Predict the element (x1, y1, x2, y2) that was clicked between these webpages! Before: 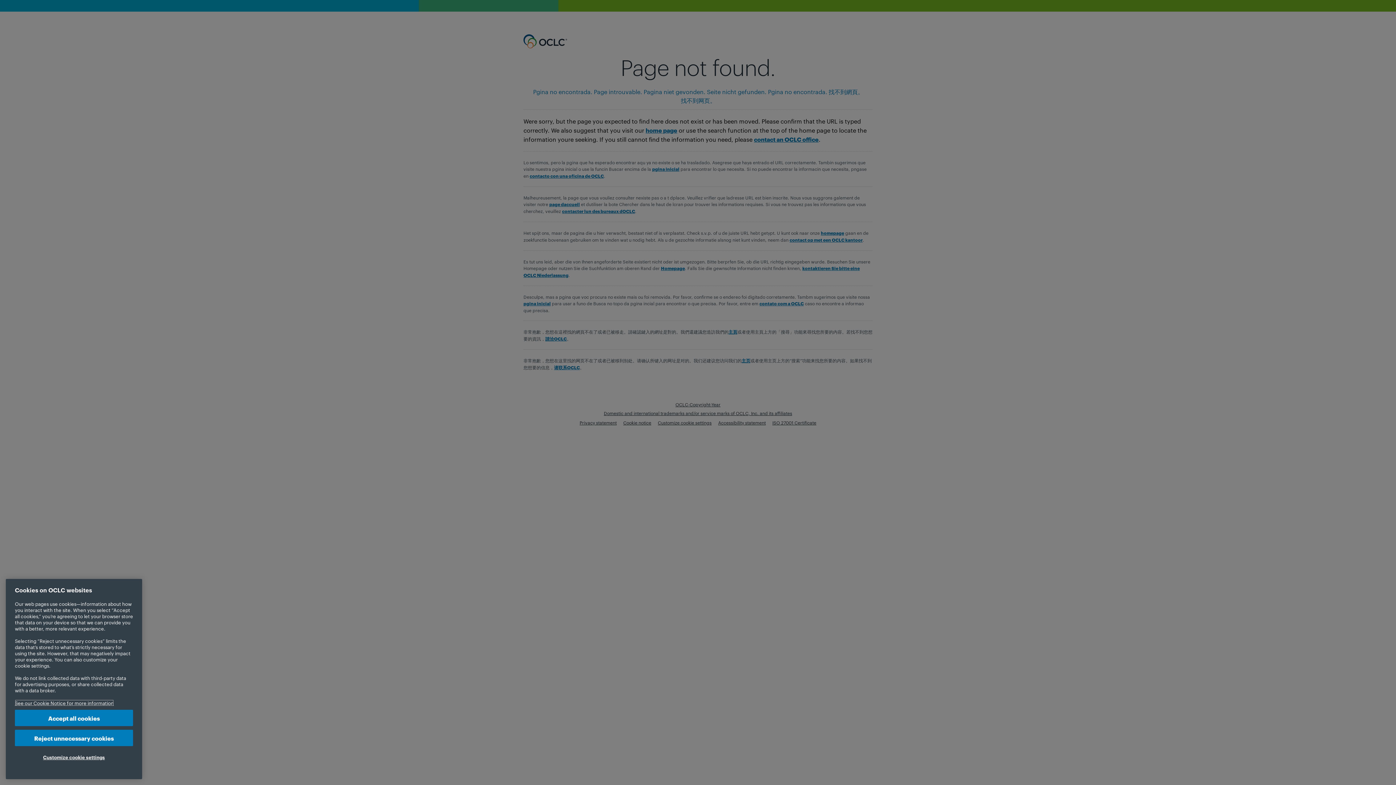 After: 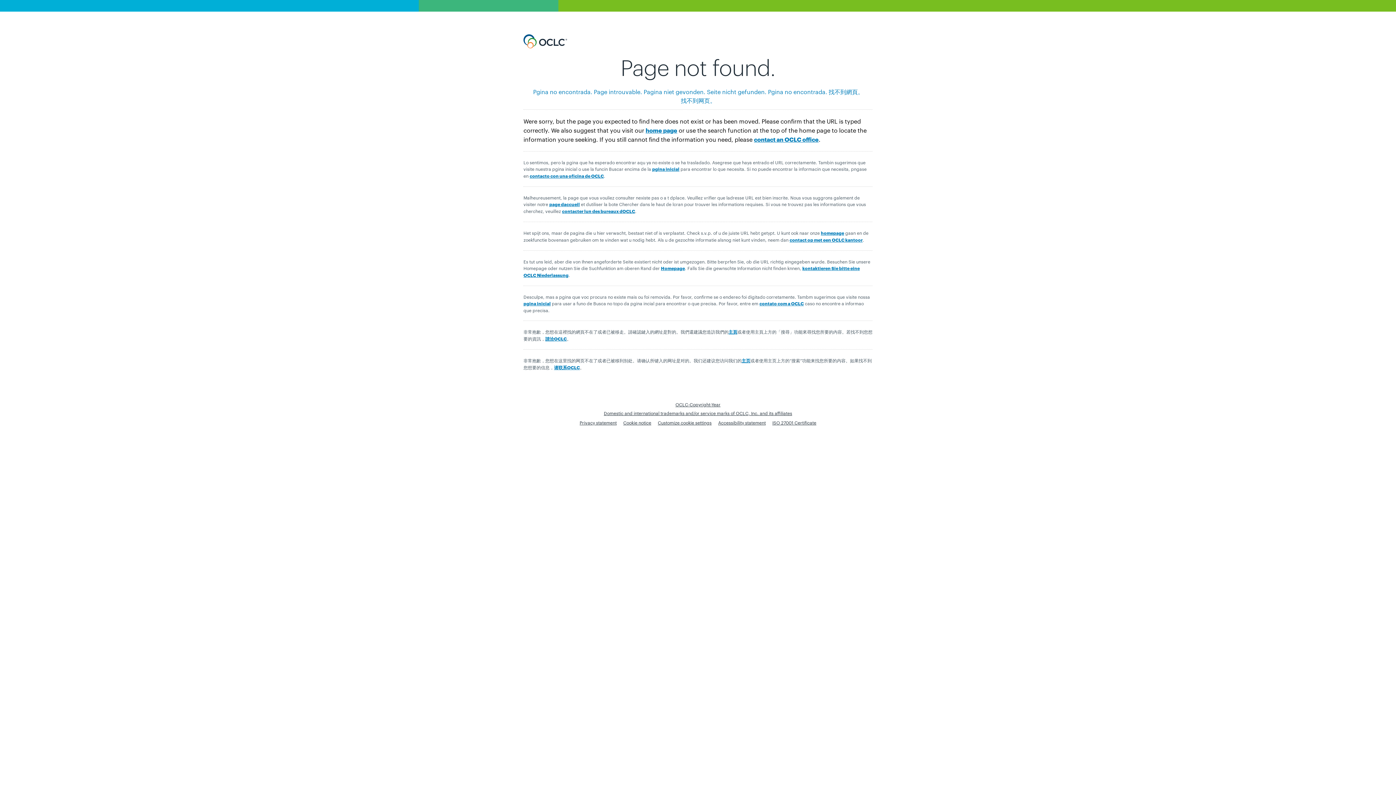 Action: bbox: (14, 730, 133, 746) label: Reject unnecessary cookies